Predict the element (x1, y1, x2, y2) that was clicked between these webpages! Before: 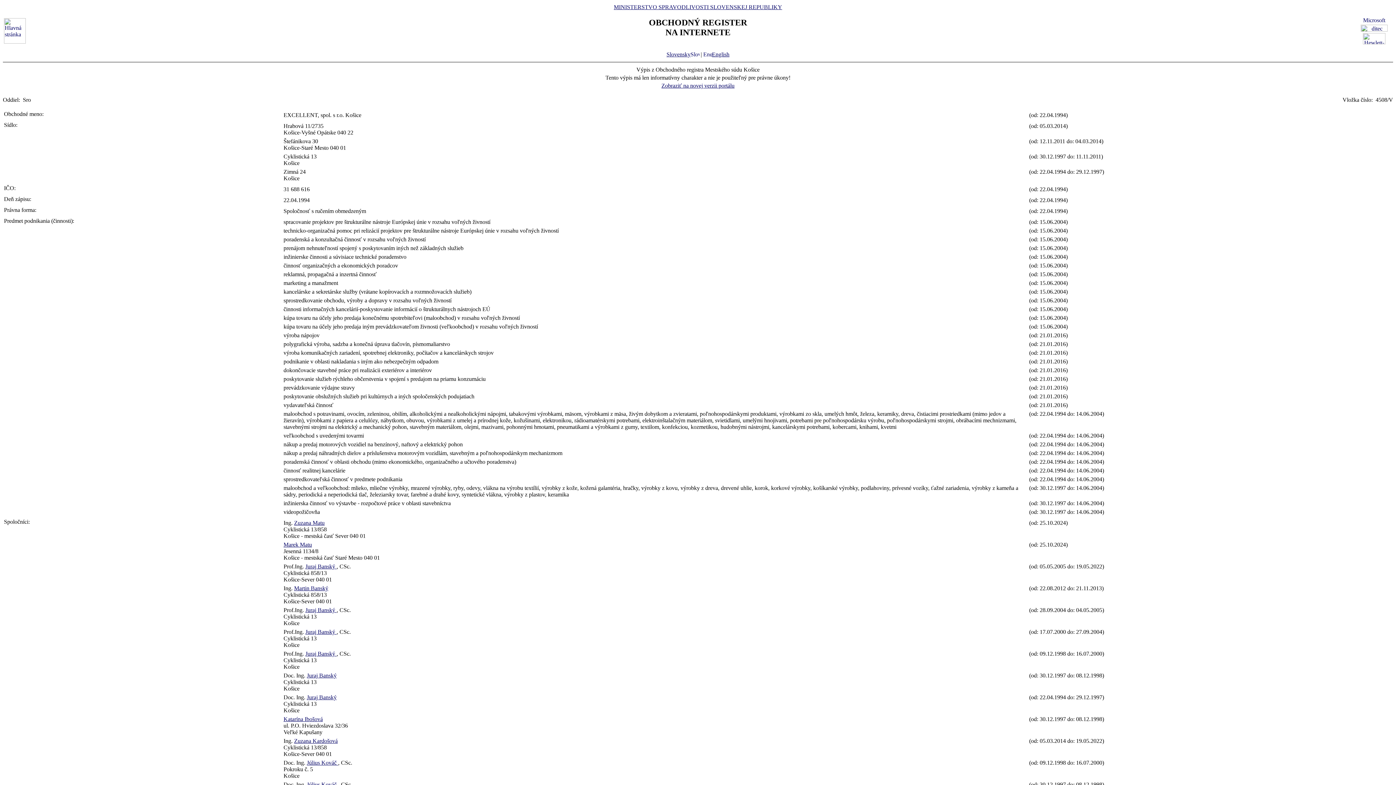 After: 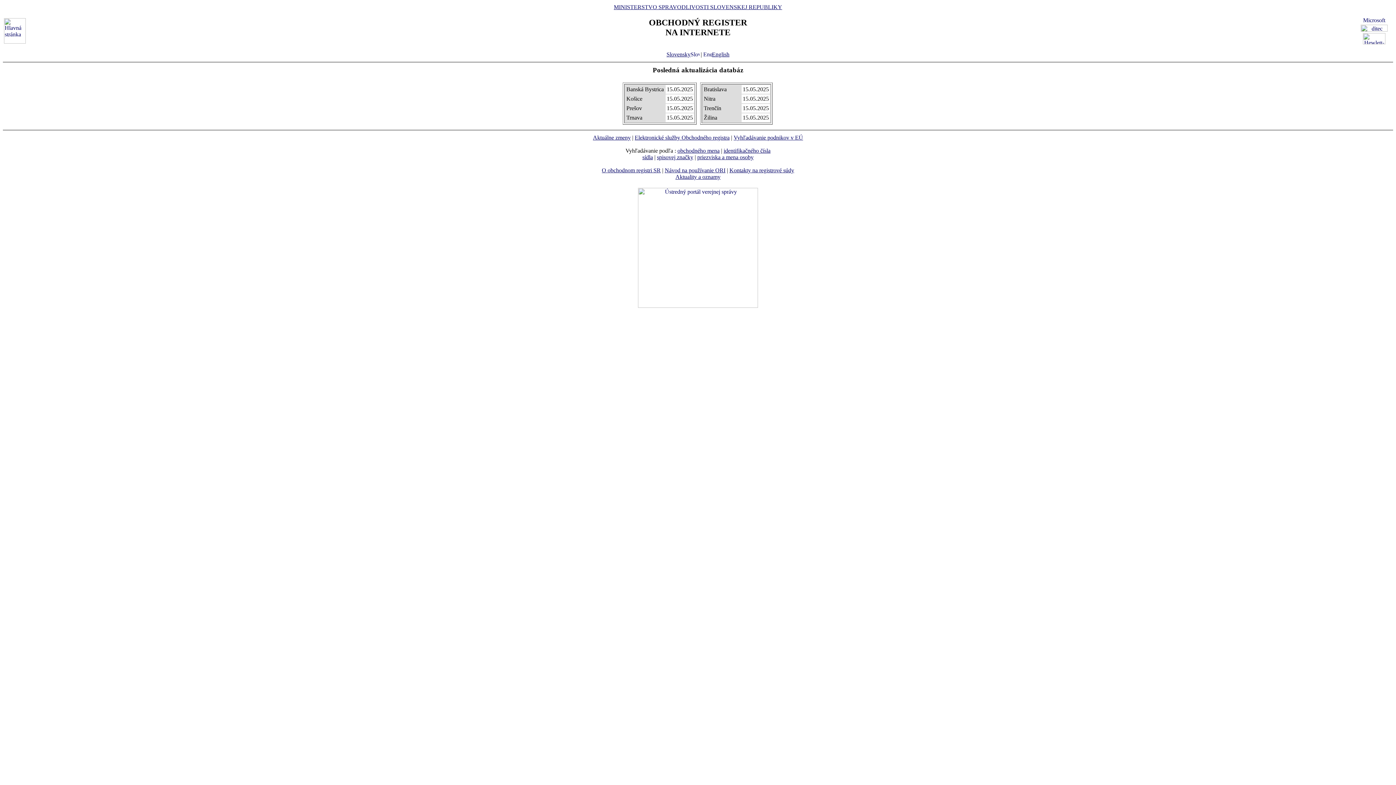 Action: bbox: (666, 51, 699, 57) label: Slovensky